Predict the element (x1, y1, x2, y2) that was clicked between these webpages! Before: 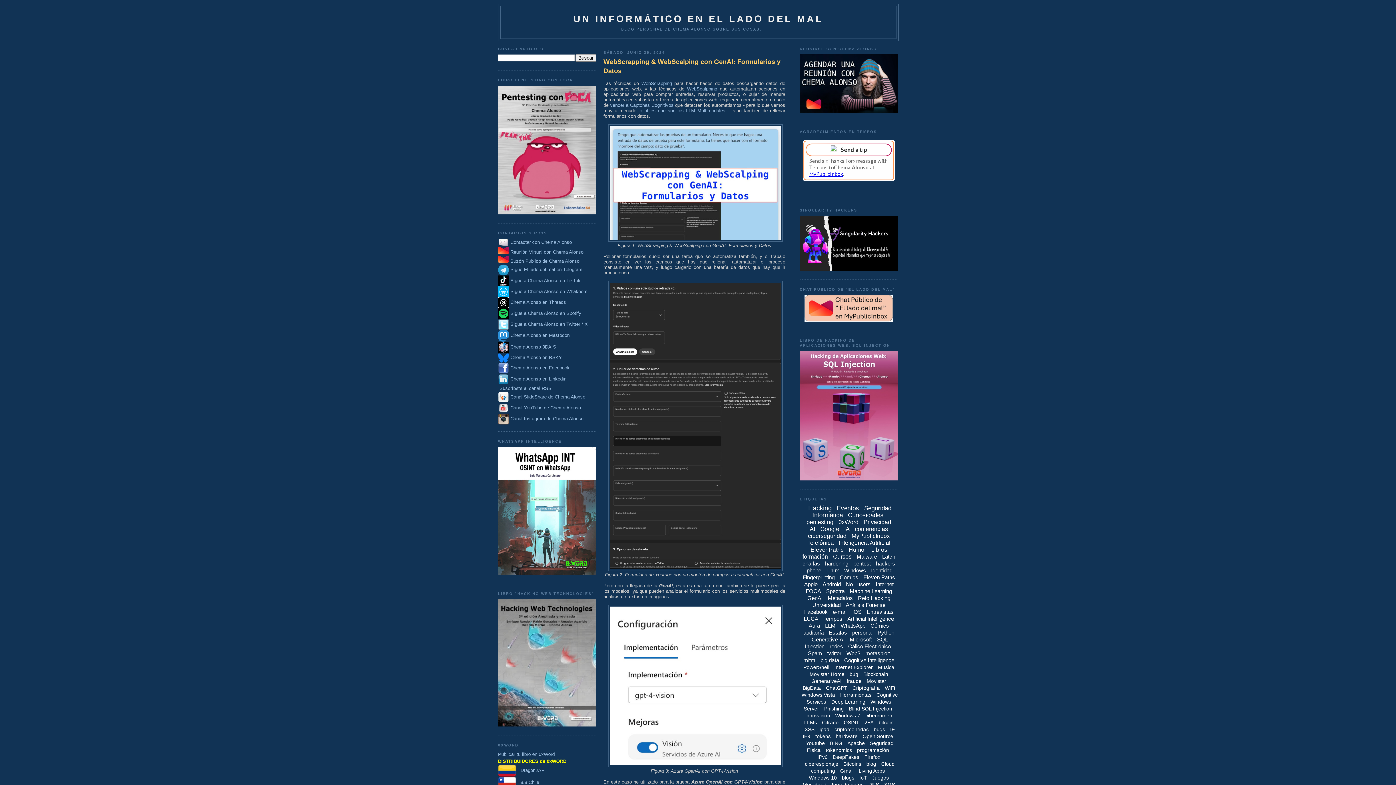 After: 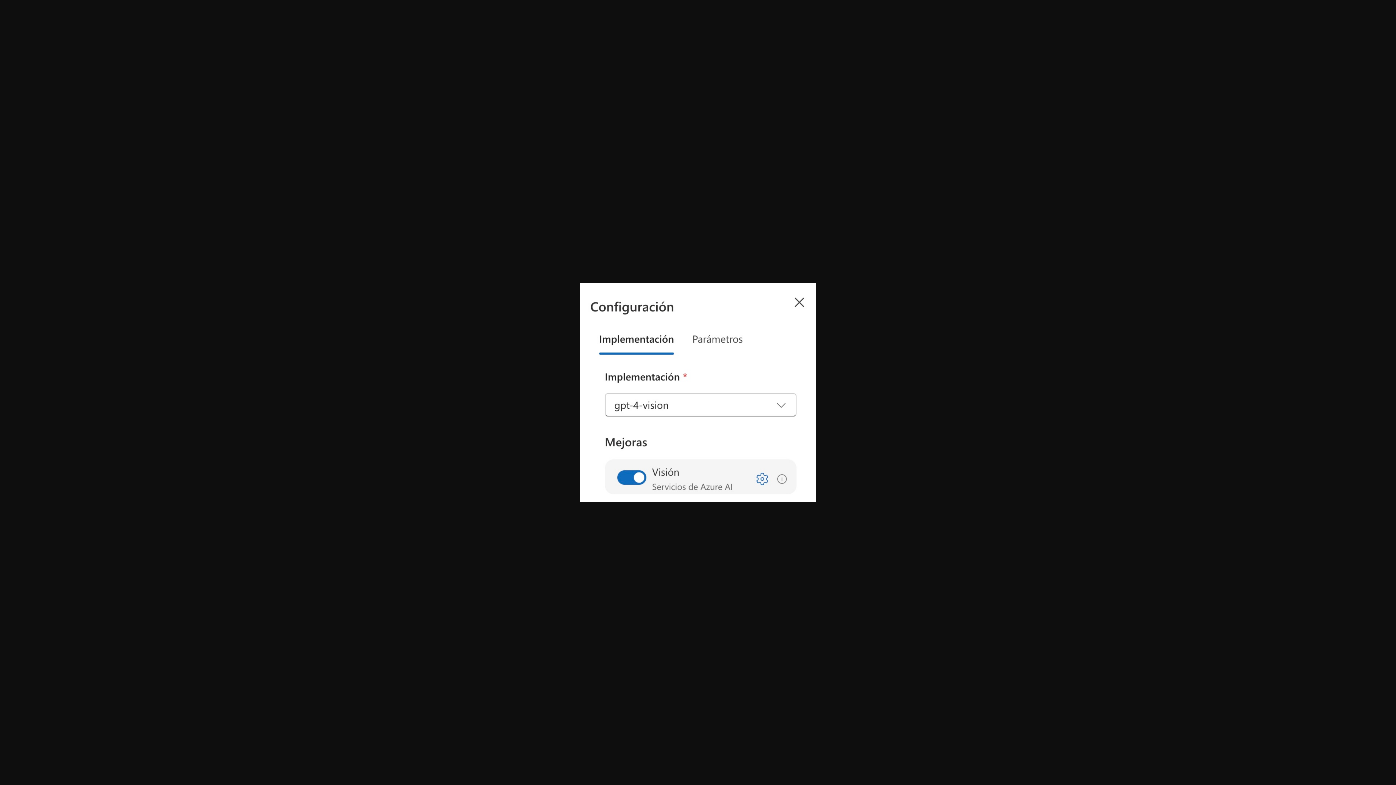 Action: bbox: (608, 763, 782, 768)